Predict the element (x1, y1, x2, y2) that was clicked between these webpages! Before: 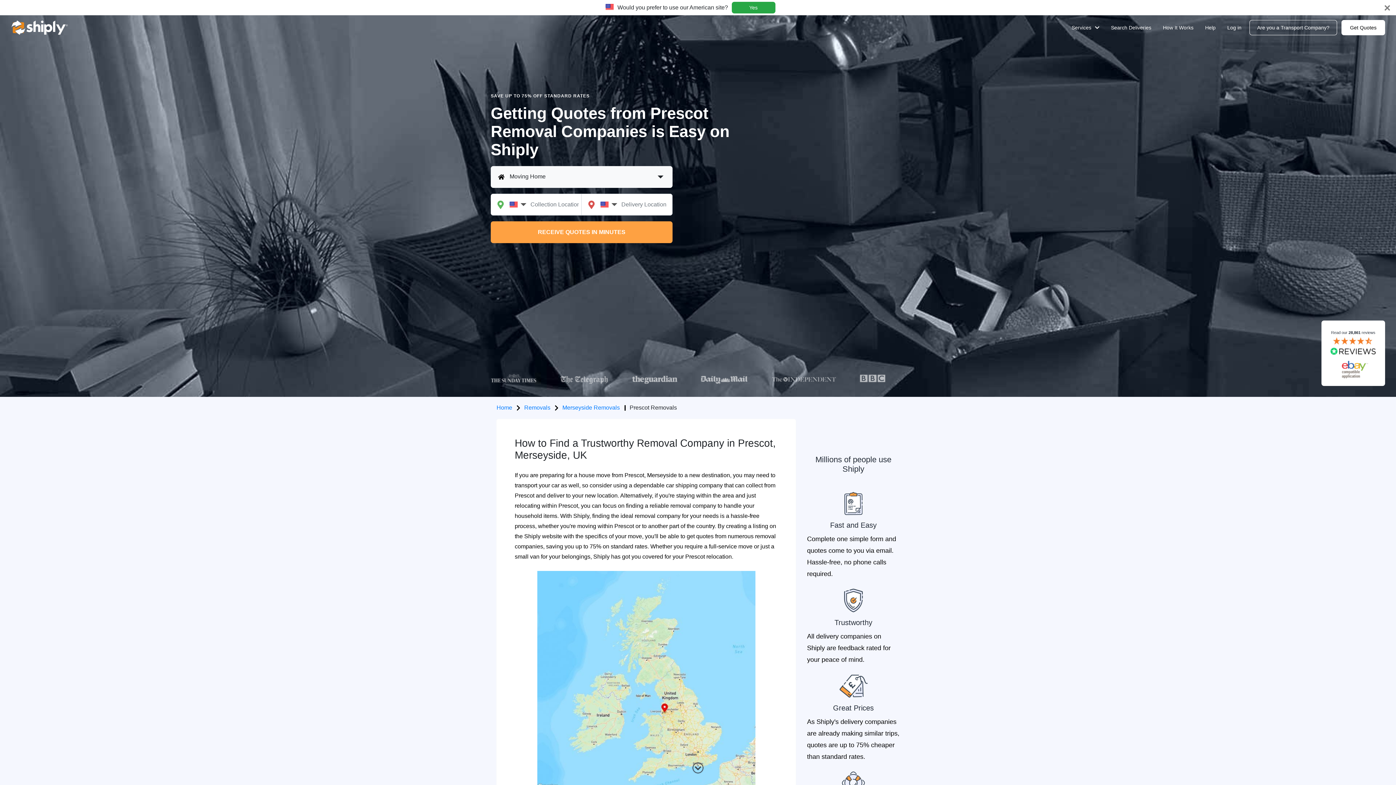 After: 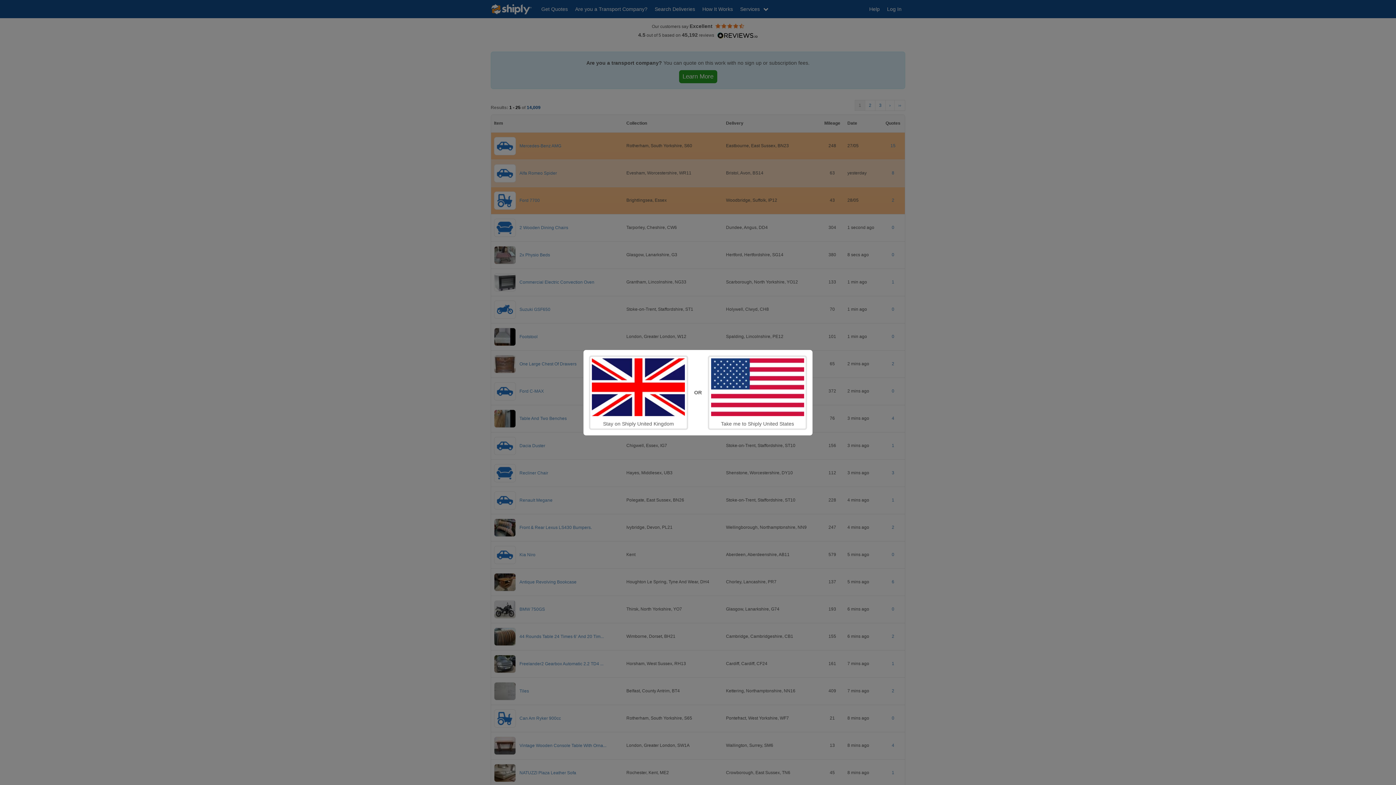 Action: bbox: (1107, 24, 1155, 31) label: Search Deliveries